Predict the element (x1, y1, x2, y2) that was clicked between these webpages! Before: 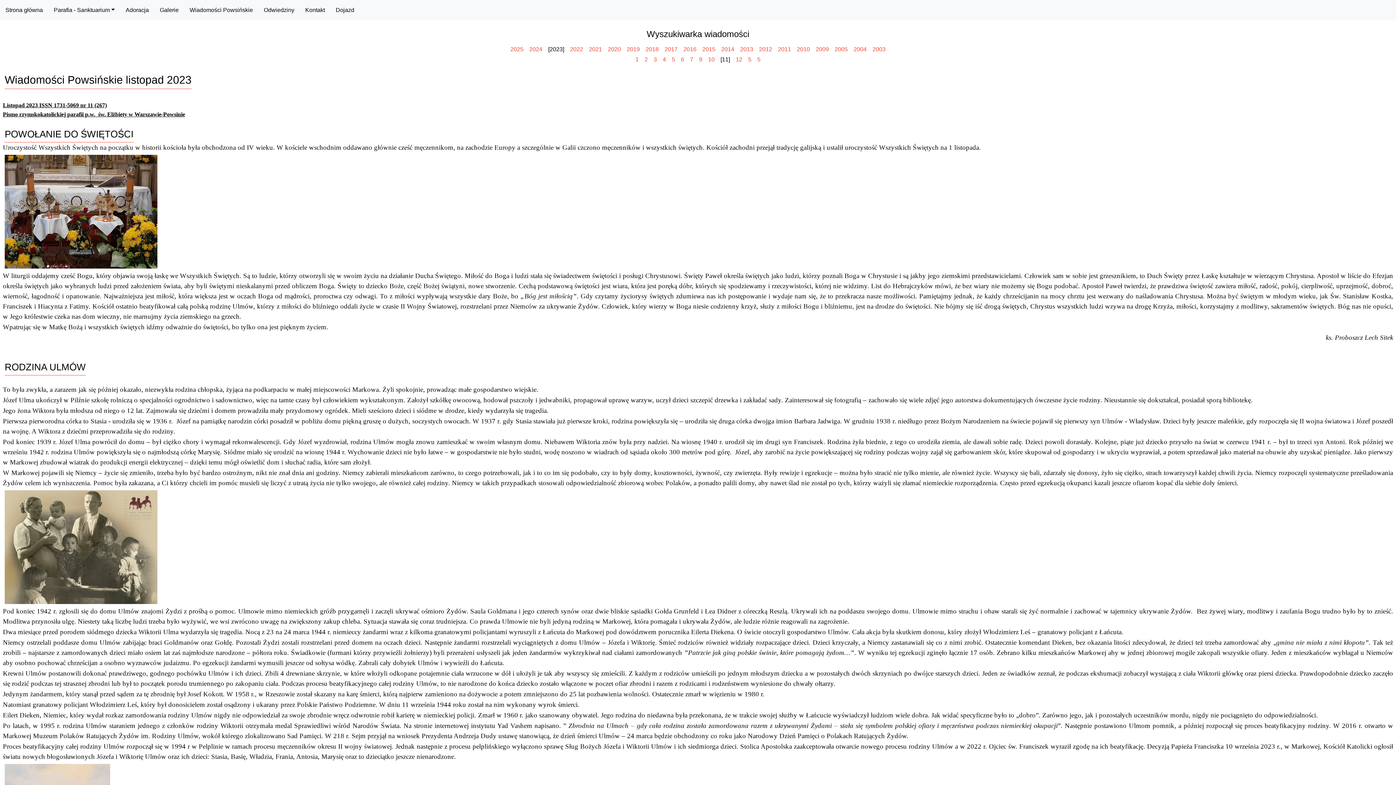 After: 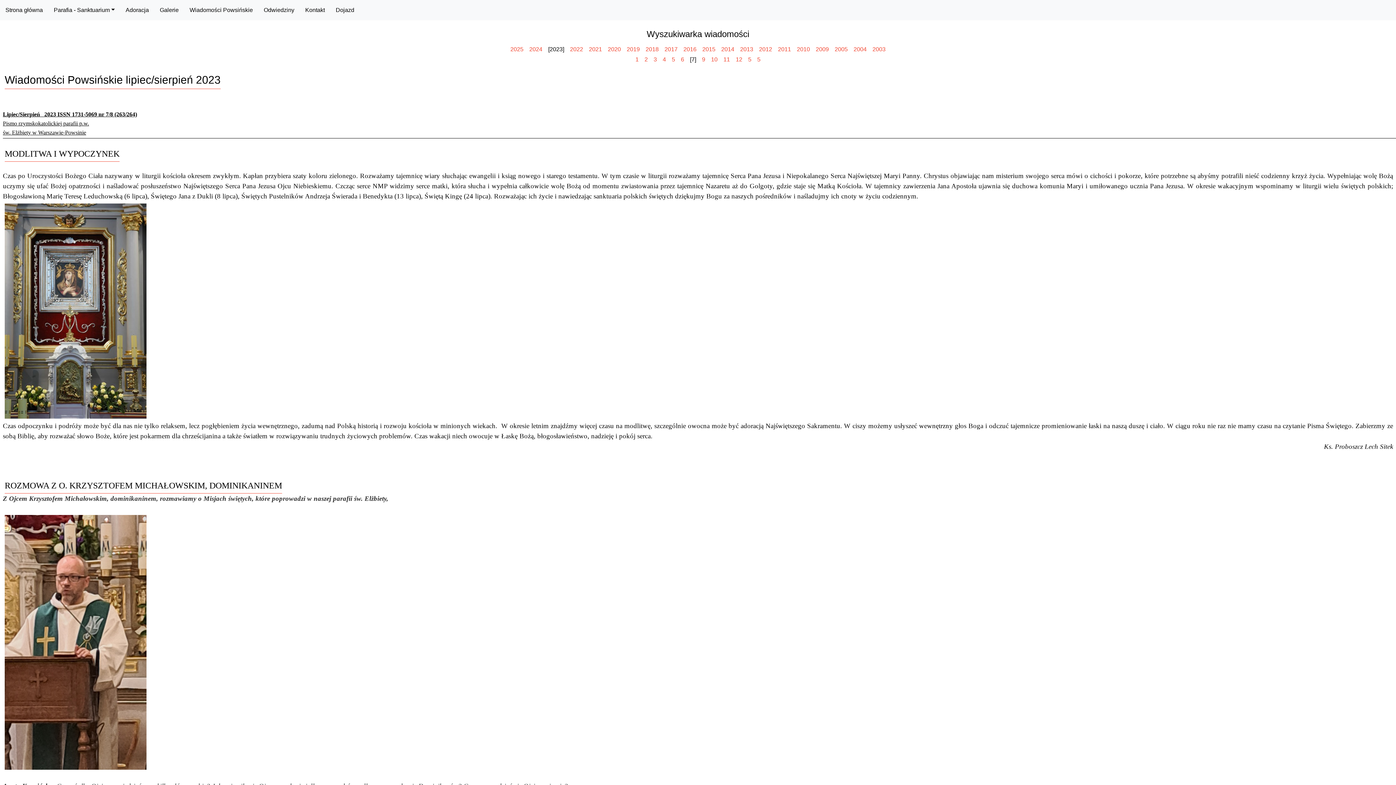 Action: bbox: (690, 56, 693, 62) label: 7